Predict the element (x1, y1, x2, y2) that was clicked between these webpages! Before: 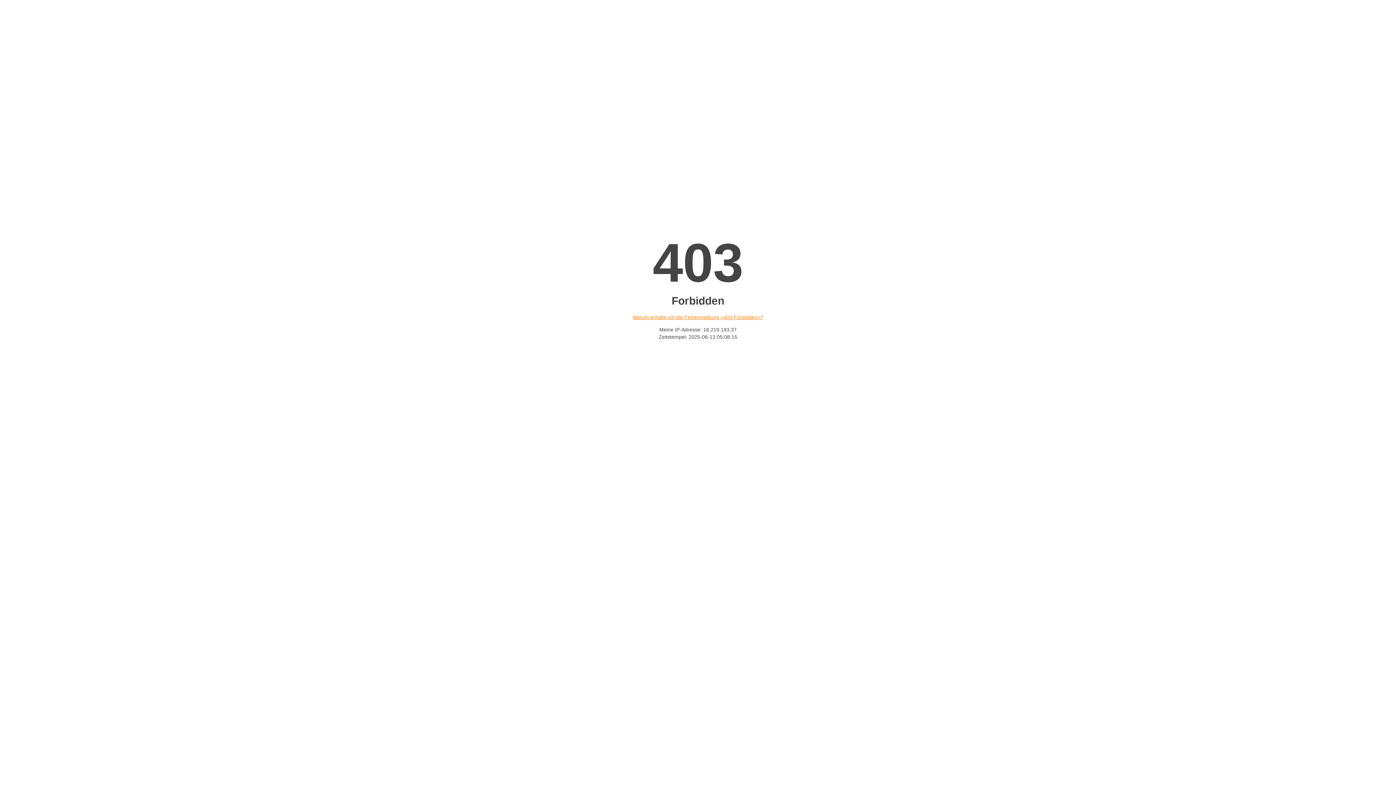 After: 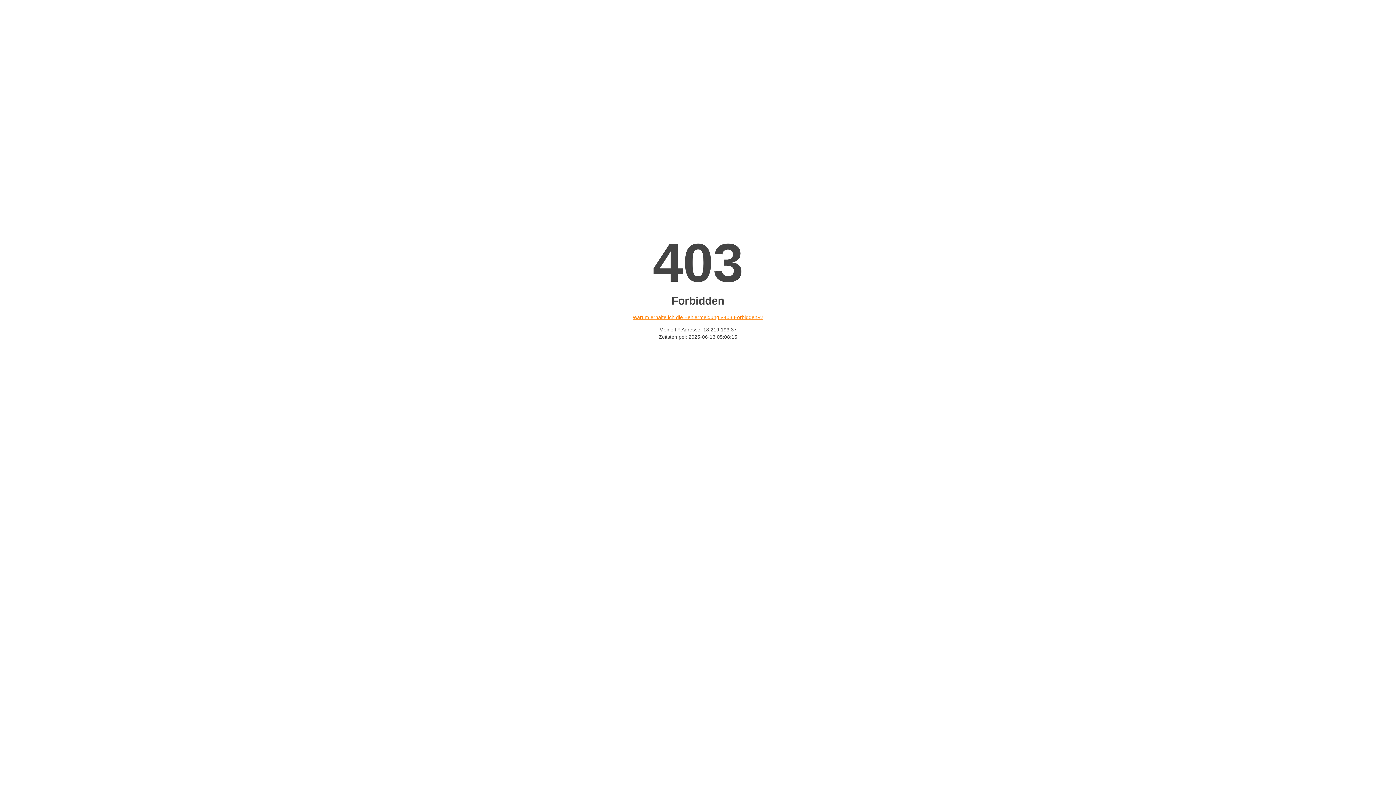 Action: bbox: (632, 314, 763, 320) label: Warum erhalte ich die Fehlermeldung «403 Forbidden»?